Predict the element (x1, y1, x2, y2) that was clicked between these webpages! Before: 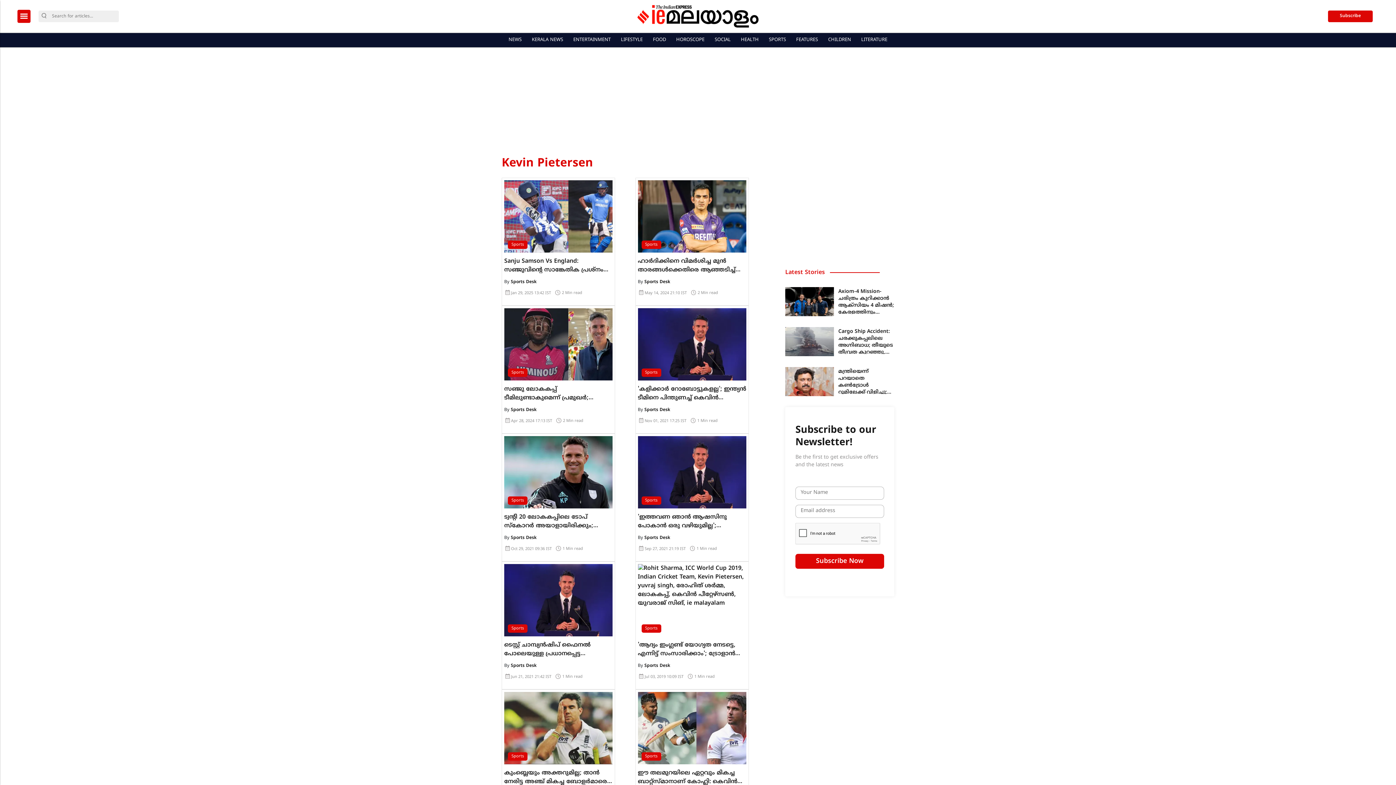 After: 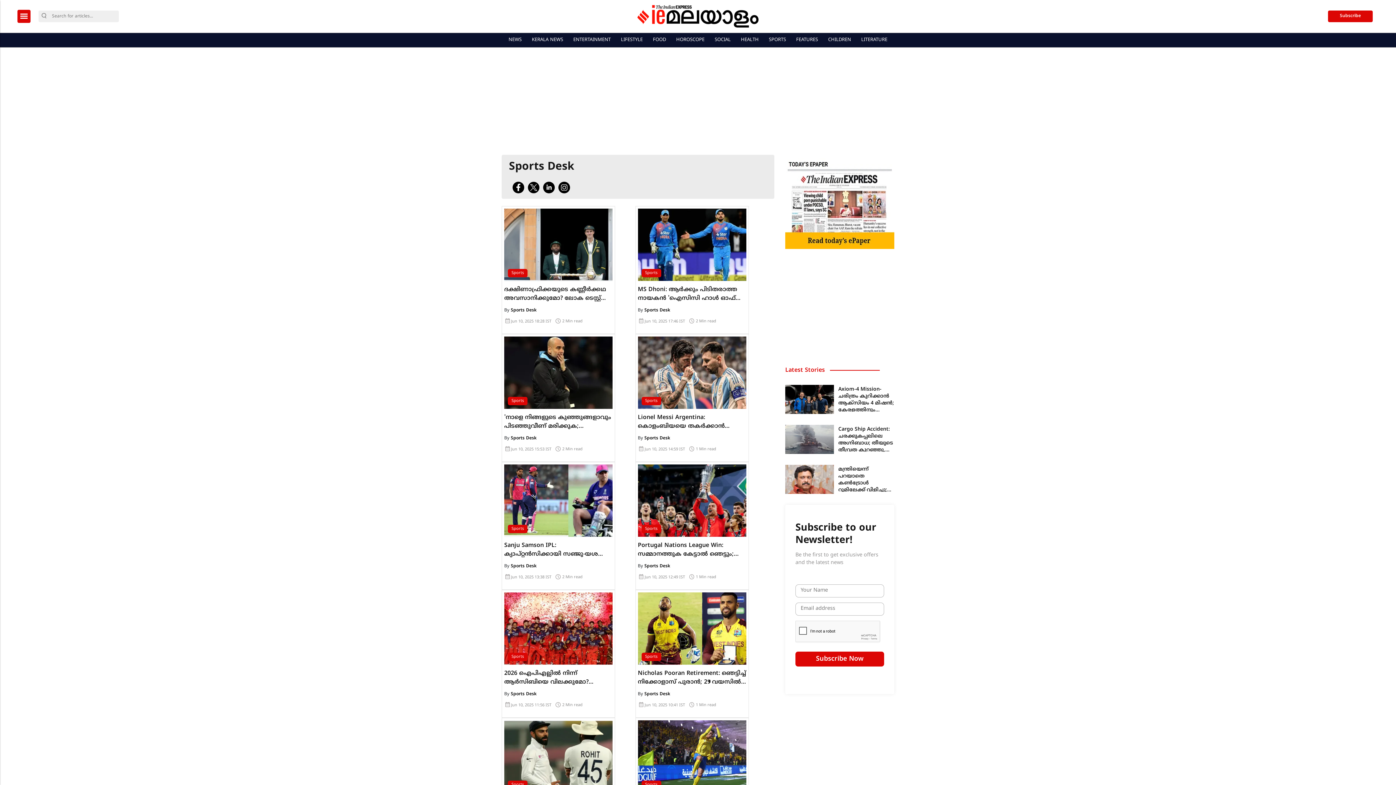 Action: label: Sports Desk bbox: (510, 663, 536, 668)